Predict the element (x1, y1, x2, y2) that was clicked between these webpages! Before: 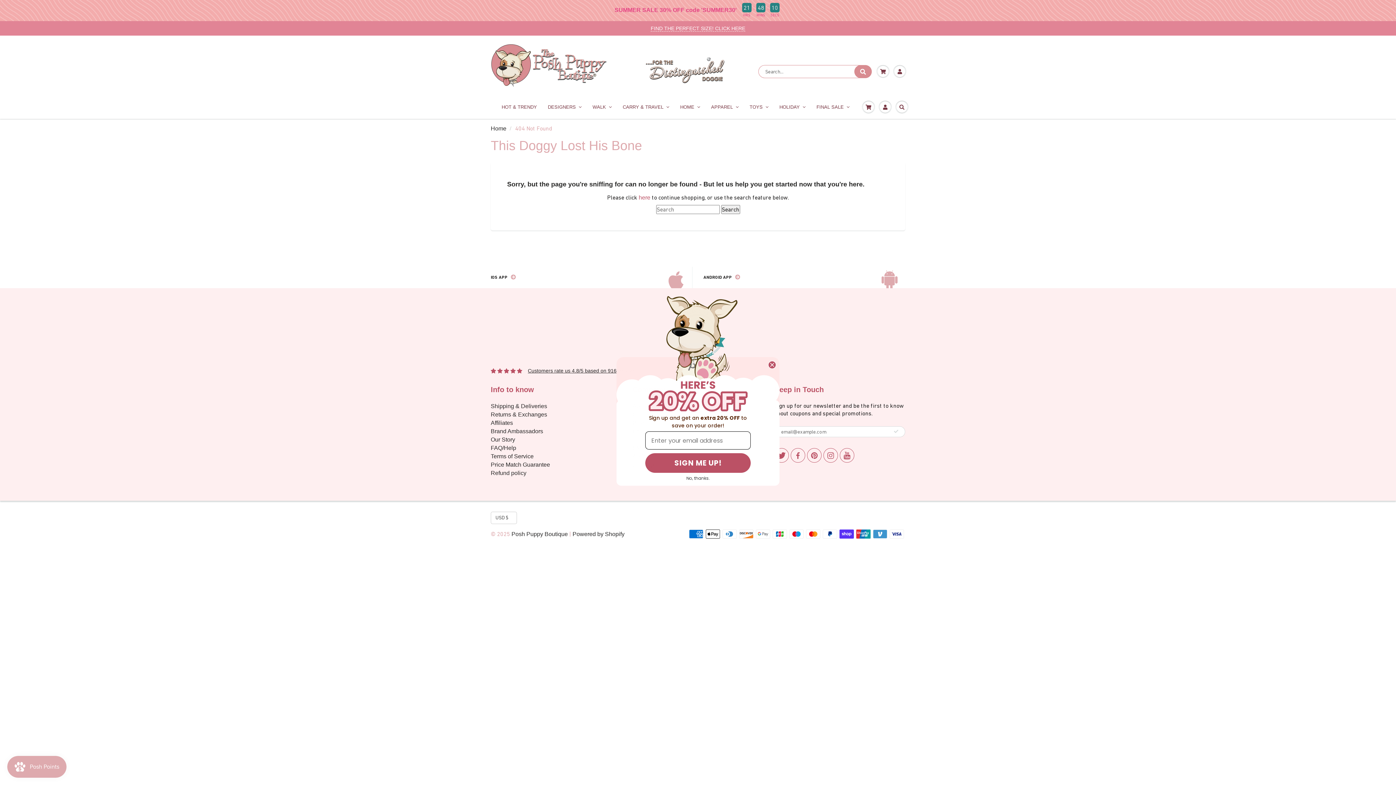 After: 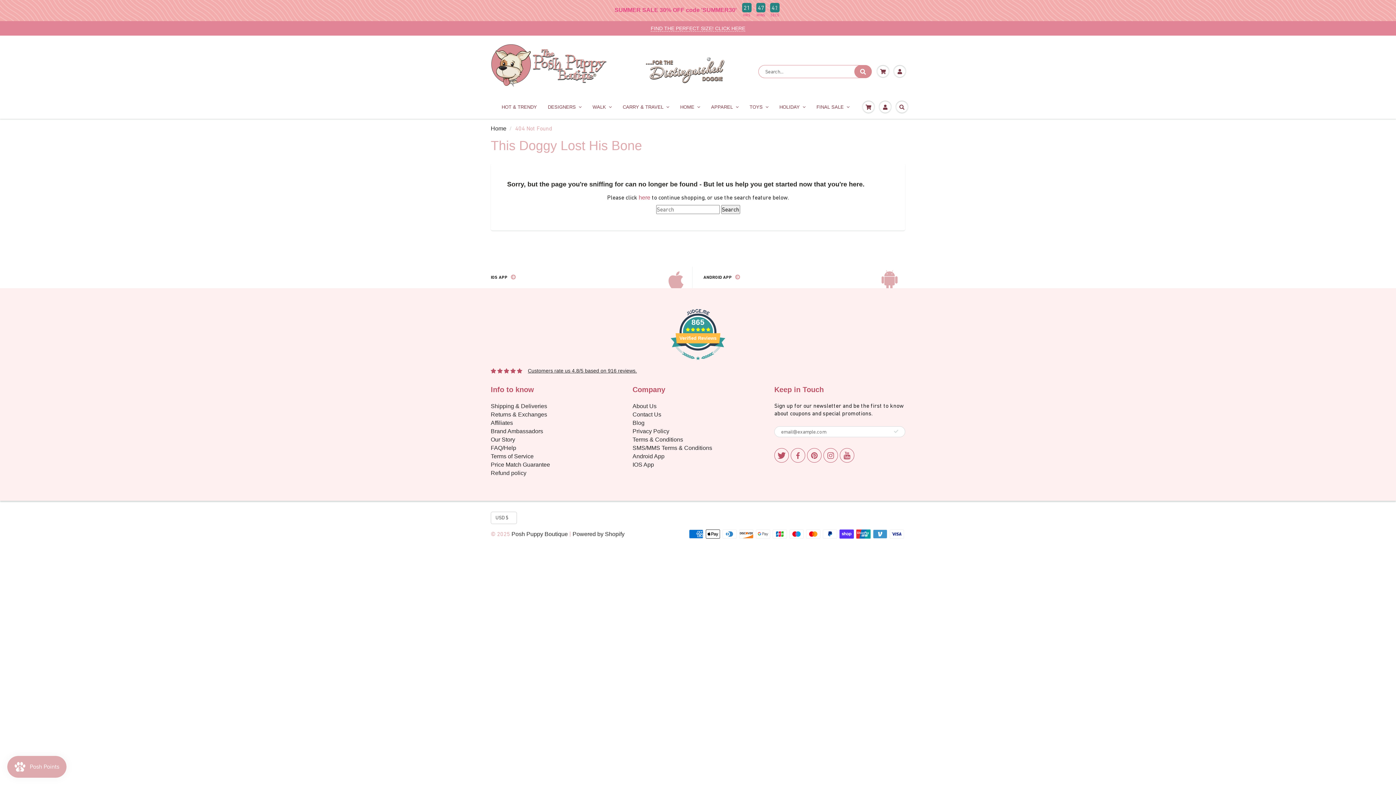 Action: label: Close dialog bbox: (768, 361, 776, 369)